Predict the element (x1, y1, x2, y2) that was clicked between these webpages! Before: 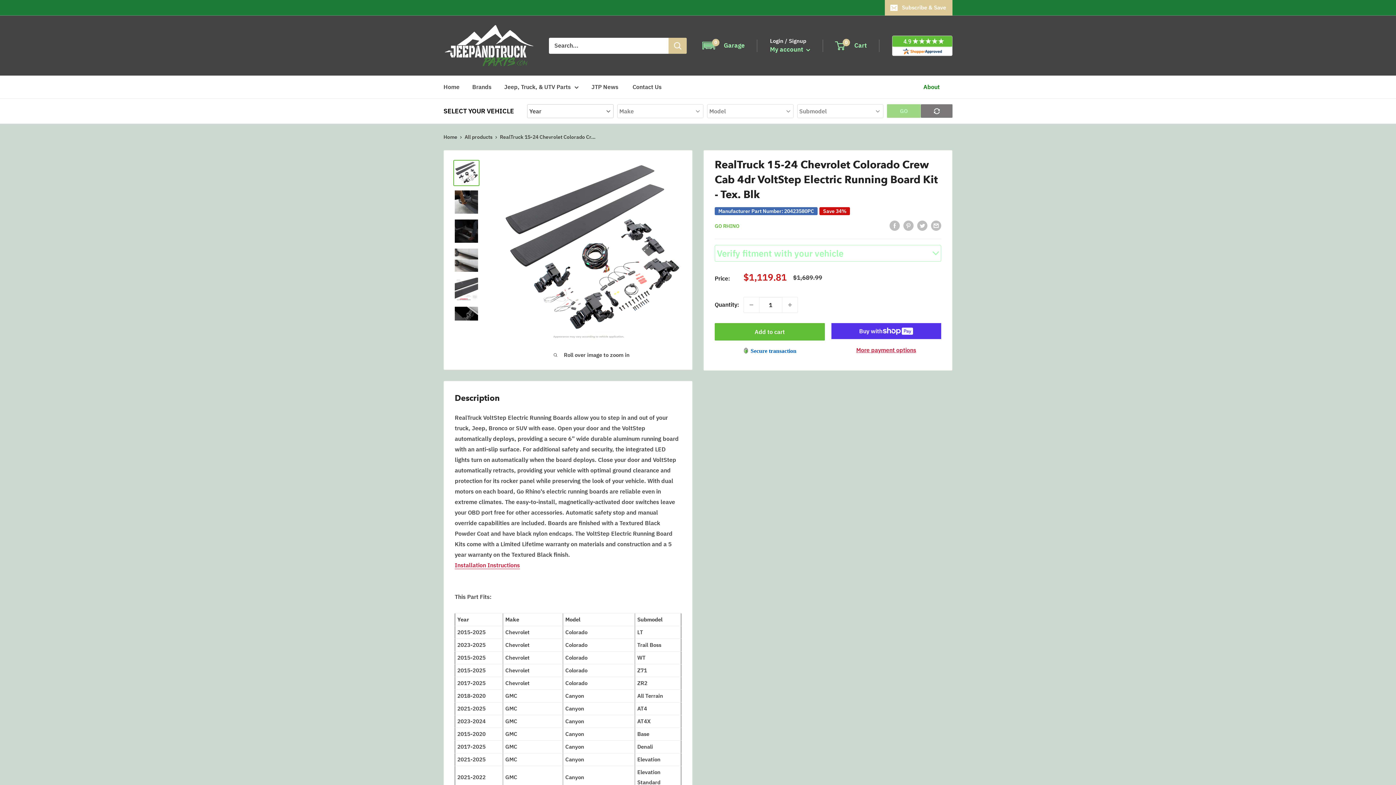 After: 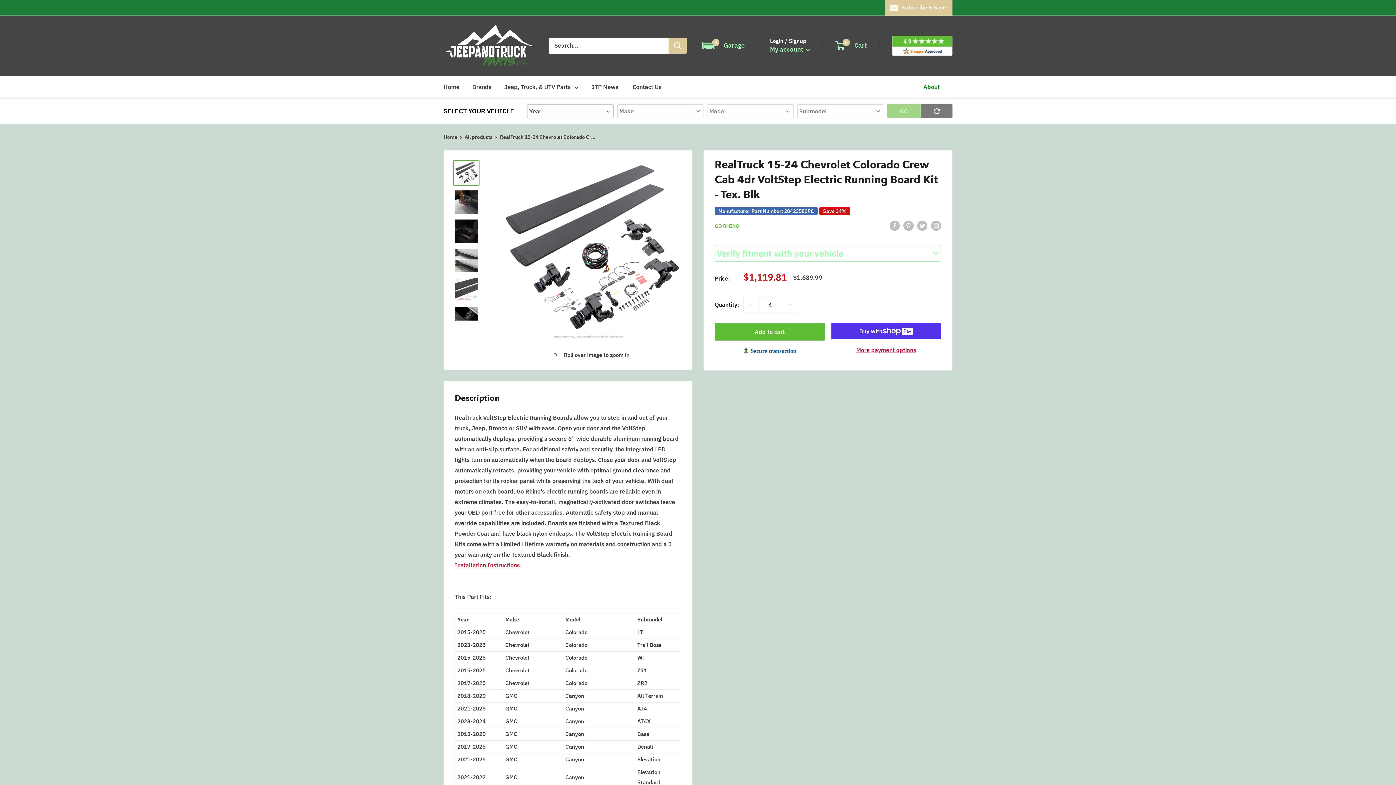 Action: bbox: (892, 35, 952, 55)